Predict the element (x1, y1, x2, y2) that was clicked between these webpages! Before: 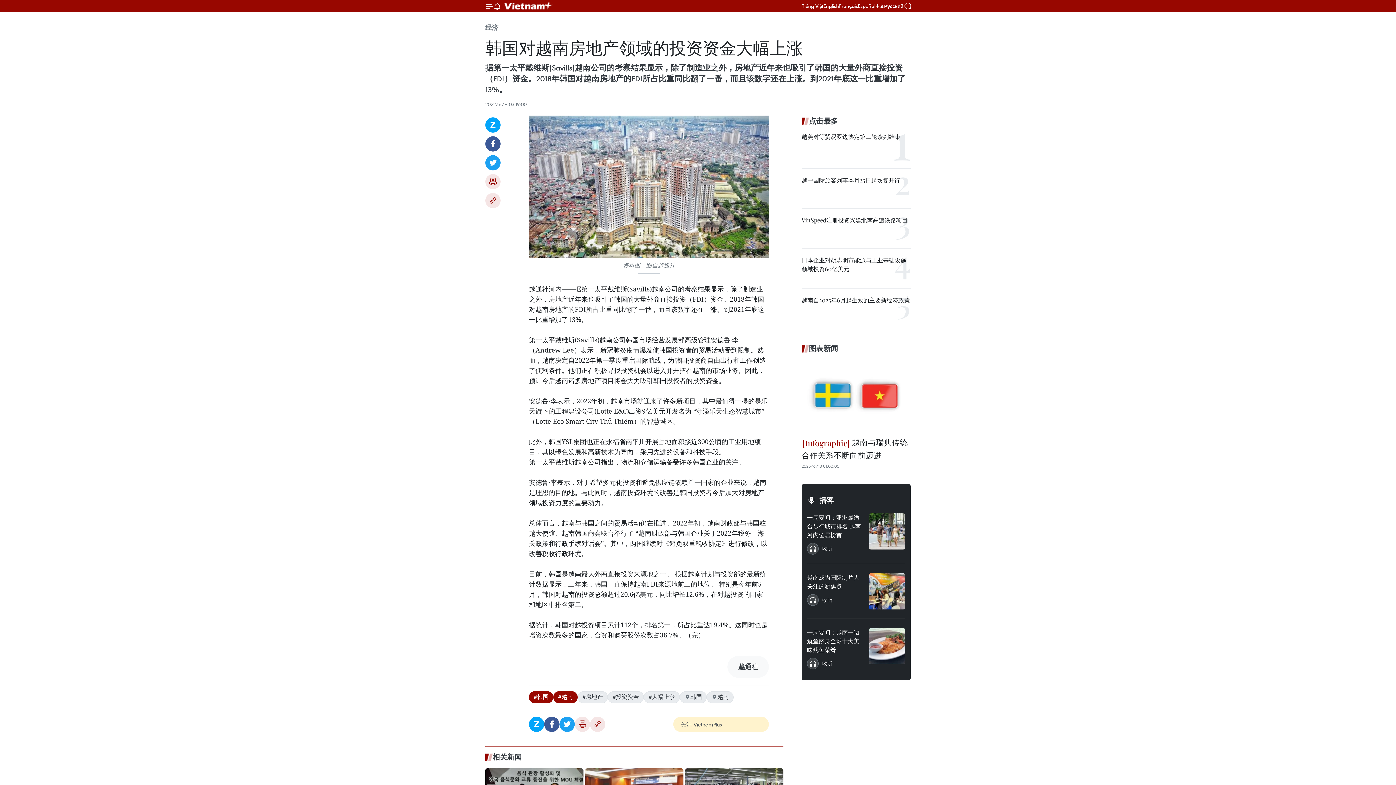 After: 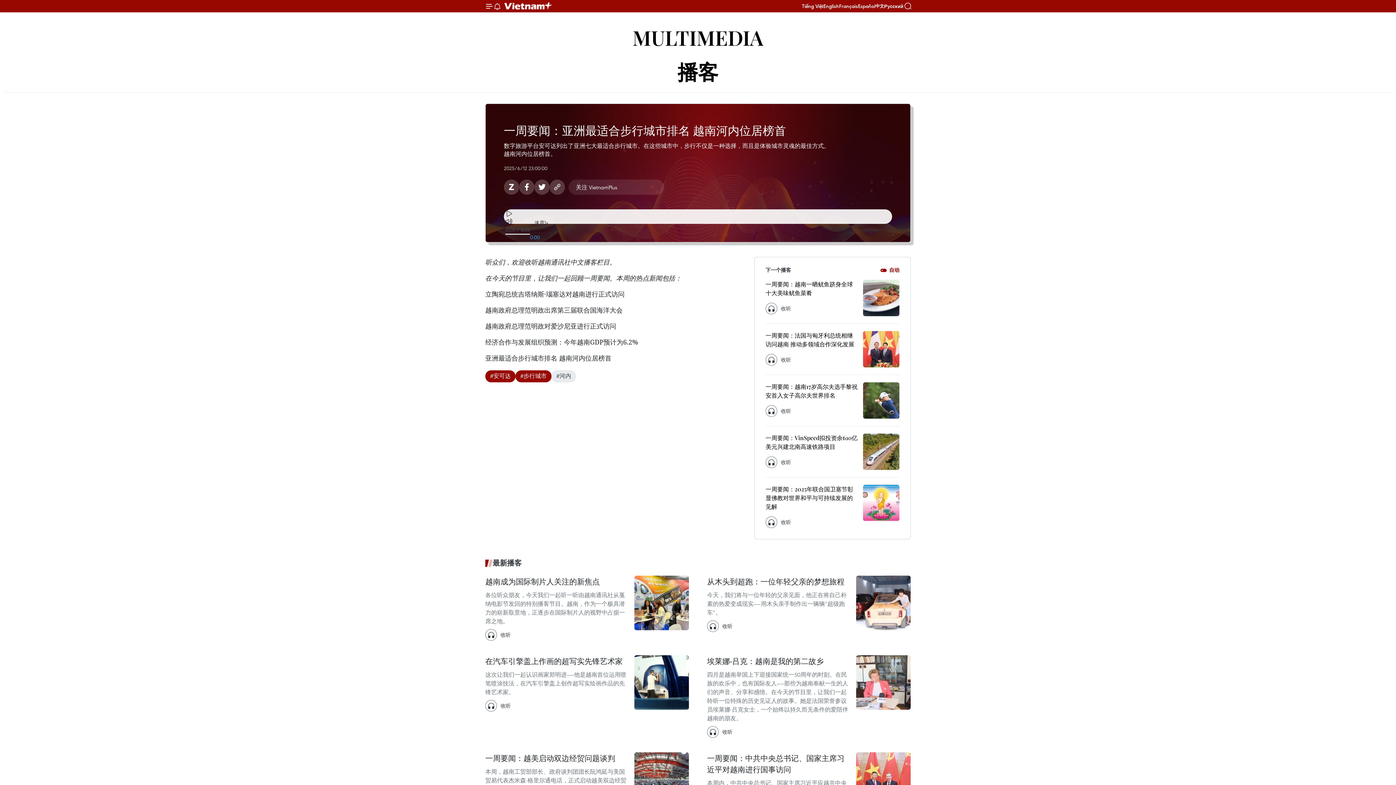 Action: bbox: (869, 513, 905, 549)